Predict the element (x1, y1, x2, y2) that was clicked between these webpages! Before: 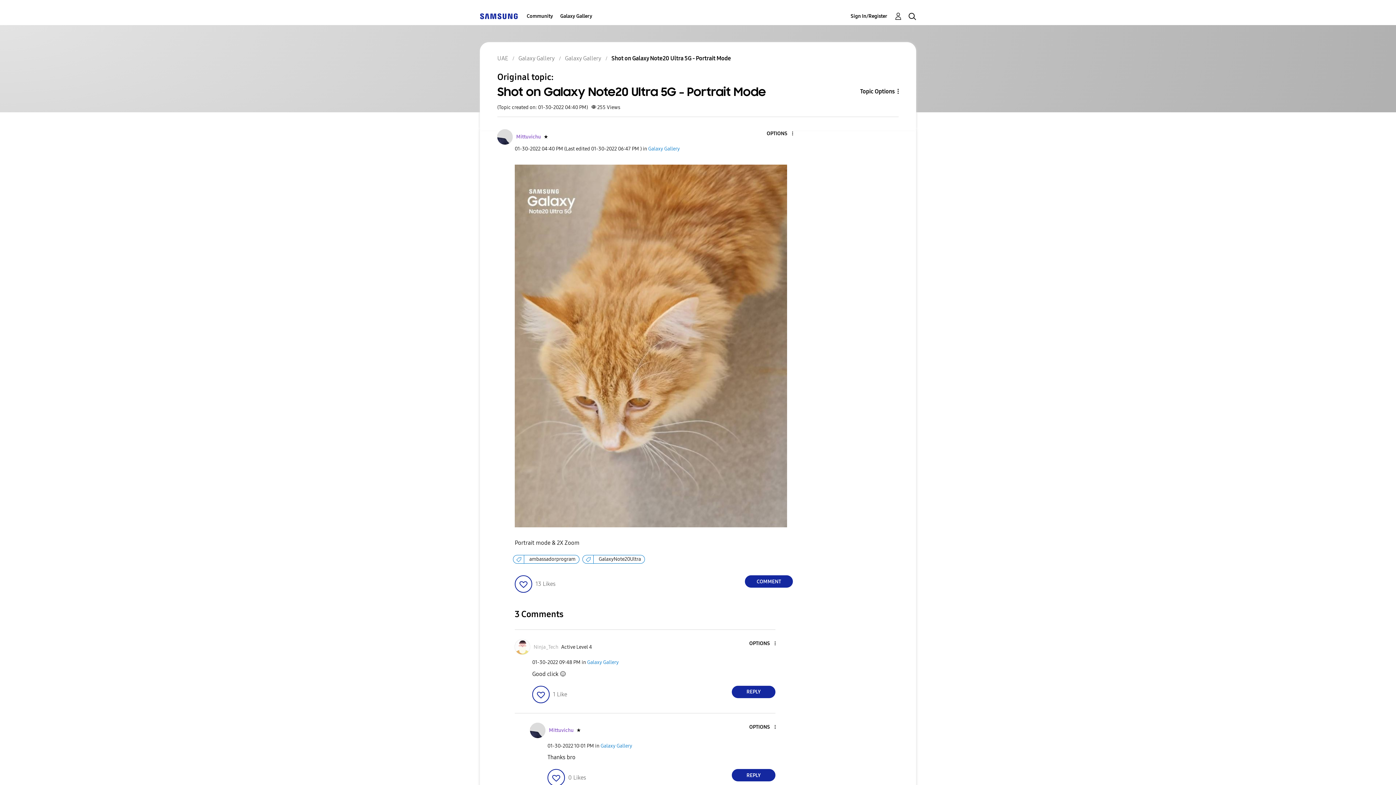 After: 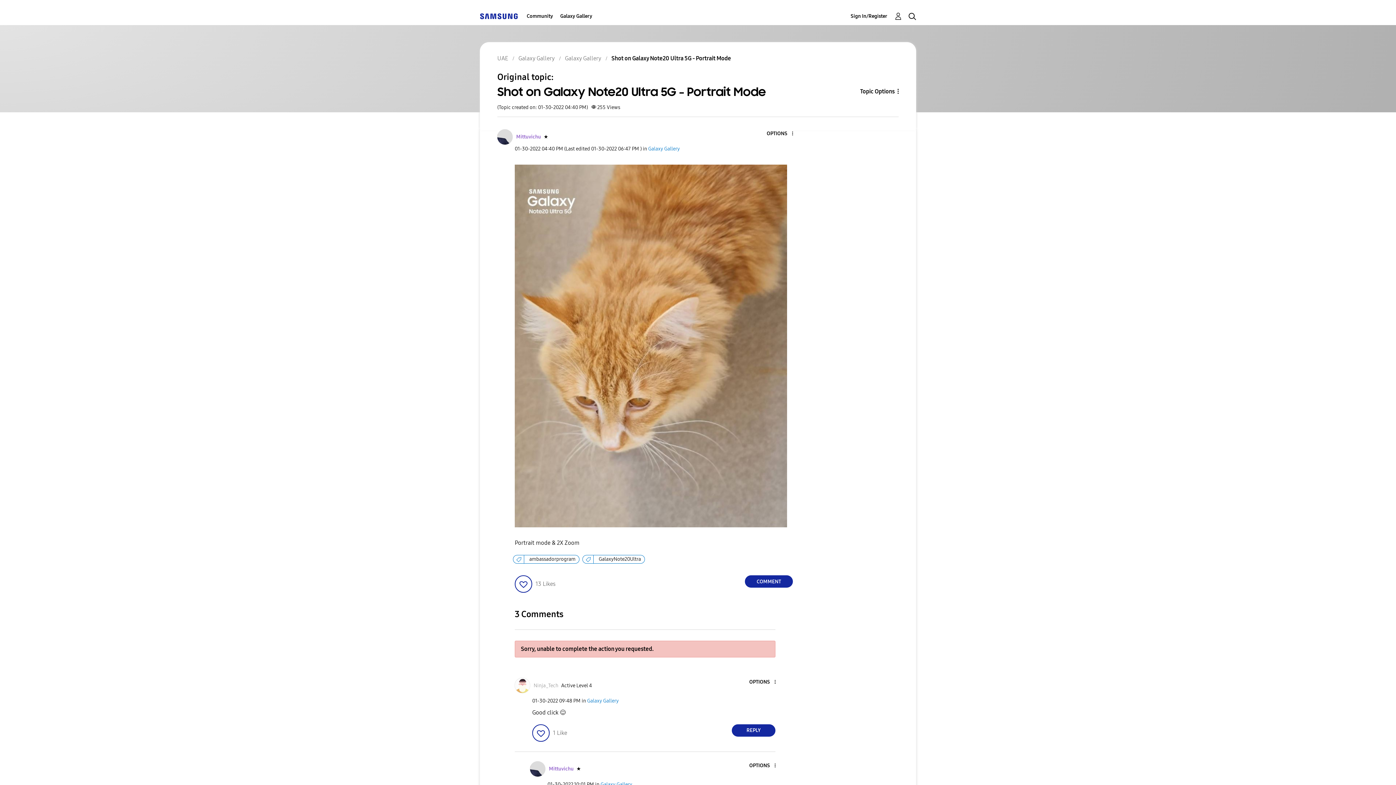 Action: label: Click here to give likes to this post. bbox: (532, 686, 549, 703)